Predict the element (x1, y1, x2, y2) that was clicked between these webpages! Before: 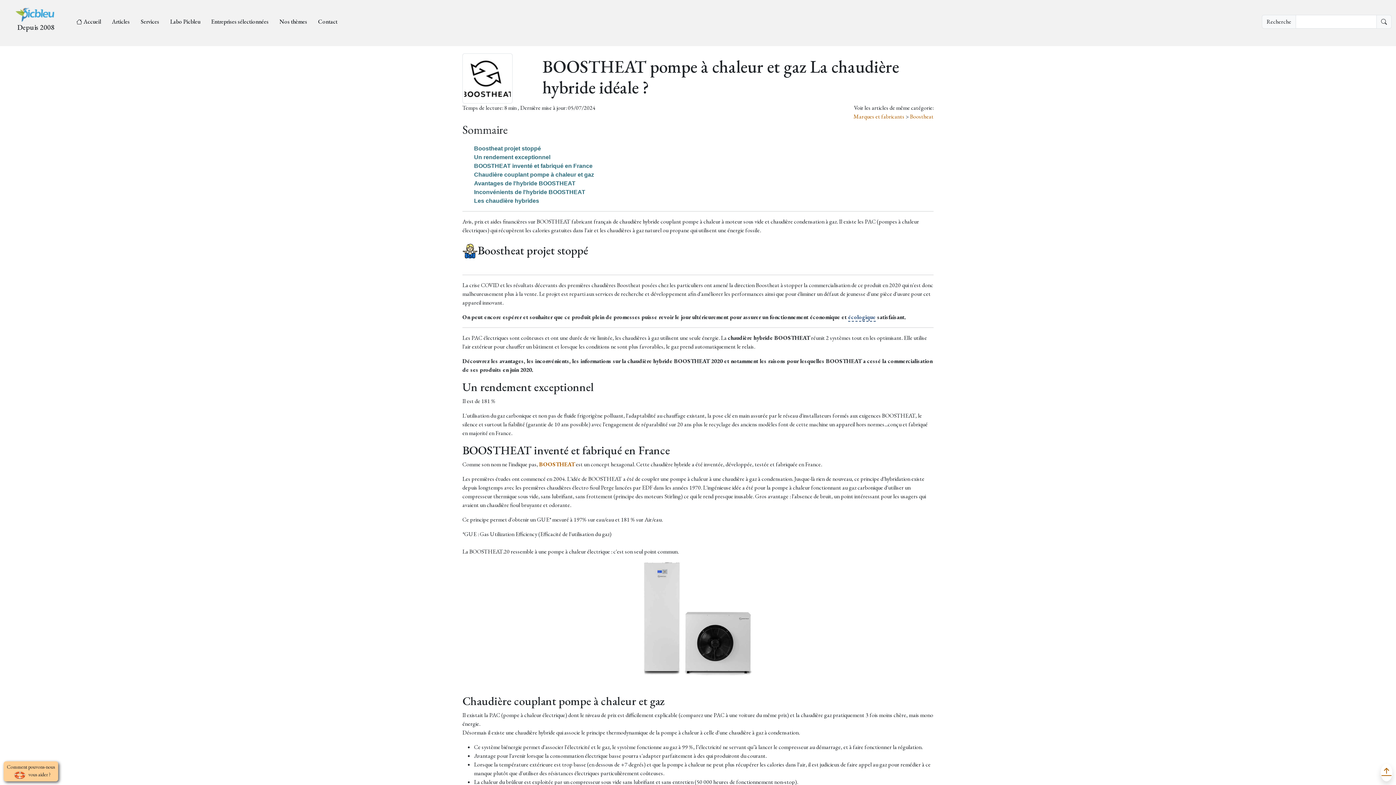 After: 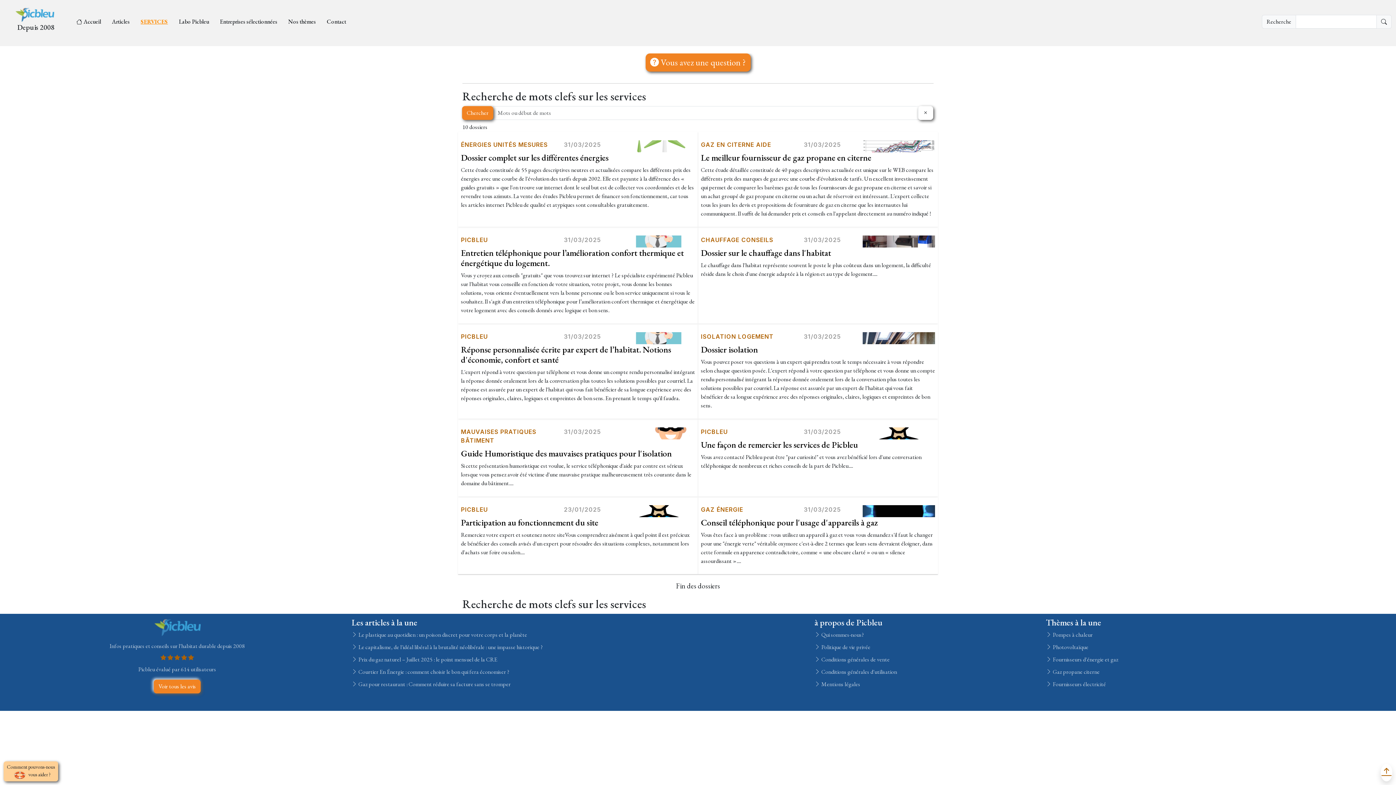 Action: label: Services bbox: (129, 17, 159, 26)